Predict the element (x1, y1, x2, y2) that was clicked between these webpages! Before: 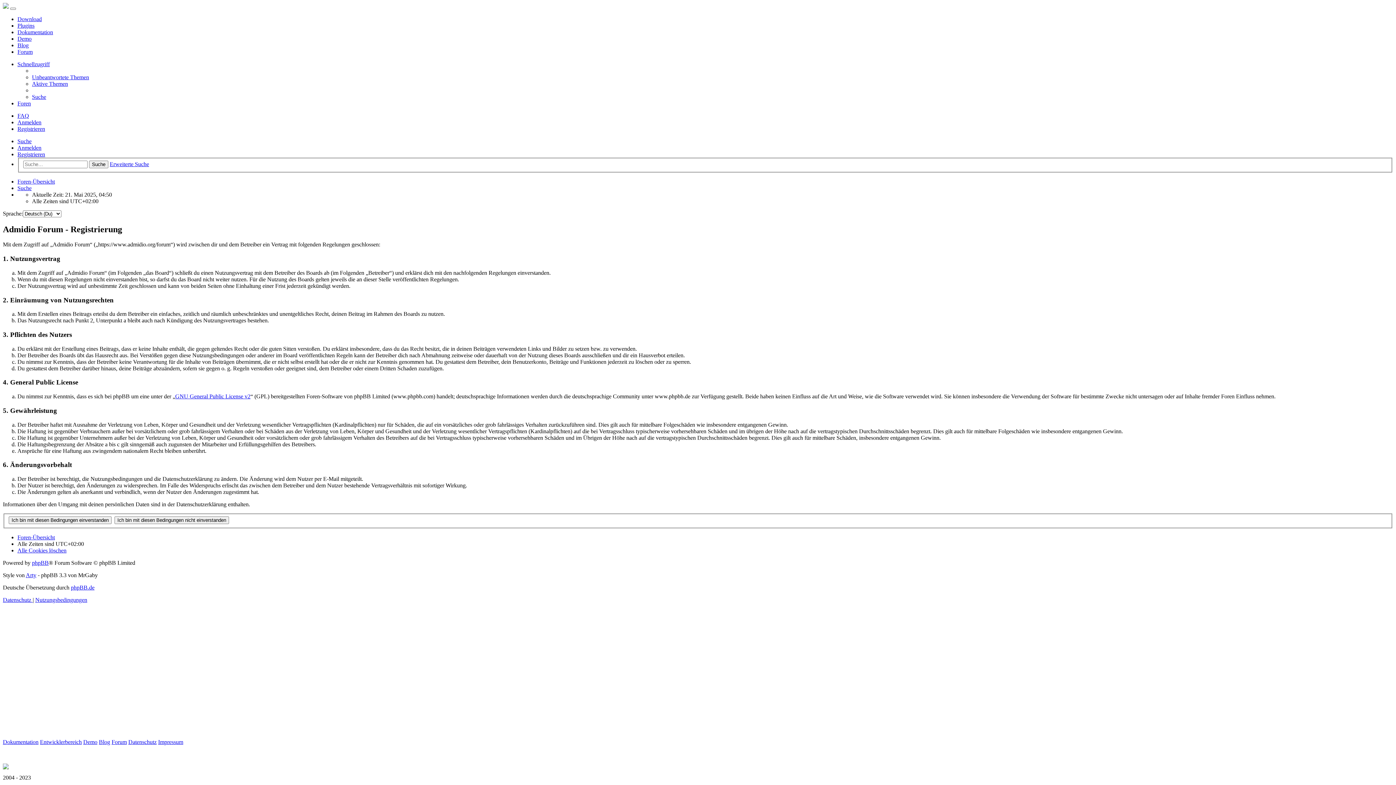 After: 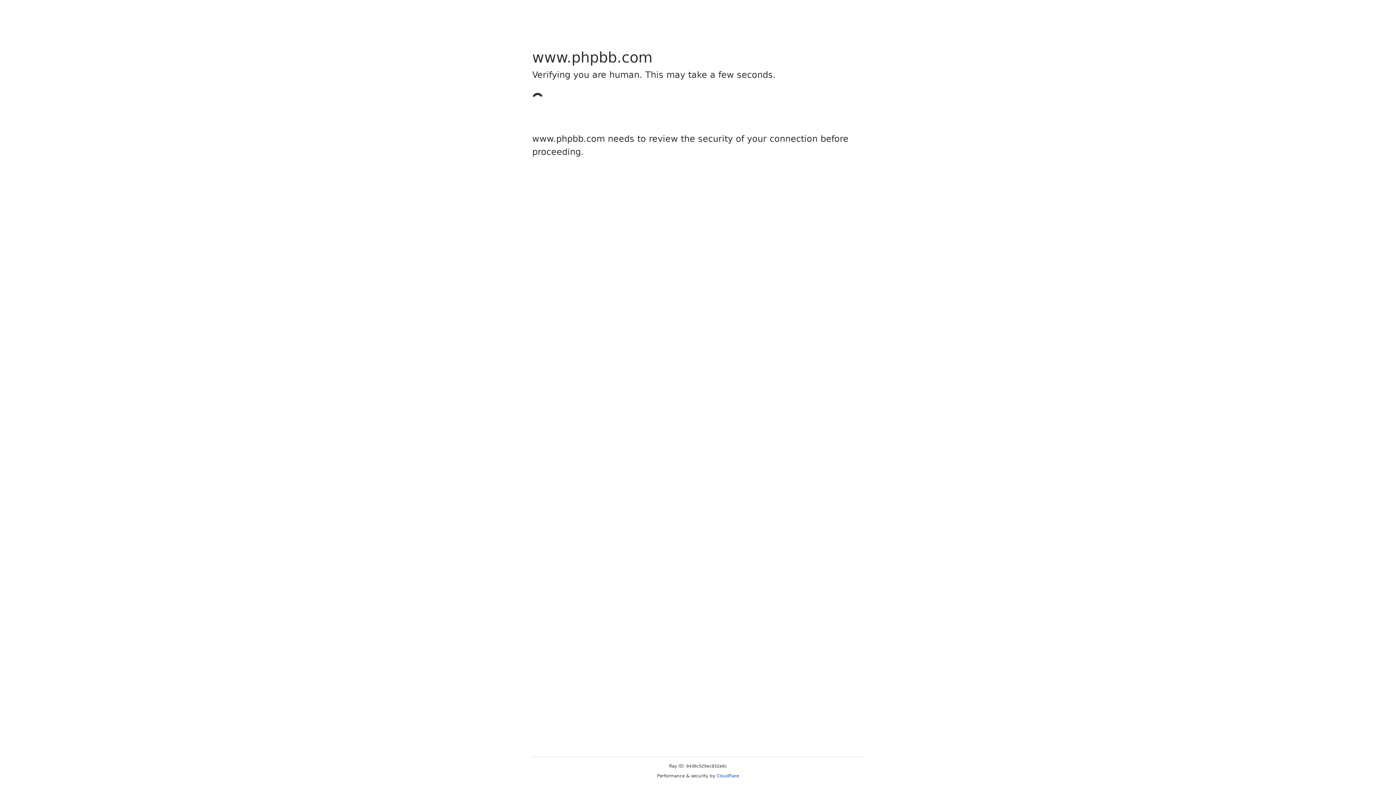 Action: label: phpBB bbox: (32, 559, 48, 566)